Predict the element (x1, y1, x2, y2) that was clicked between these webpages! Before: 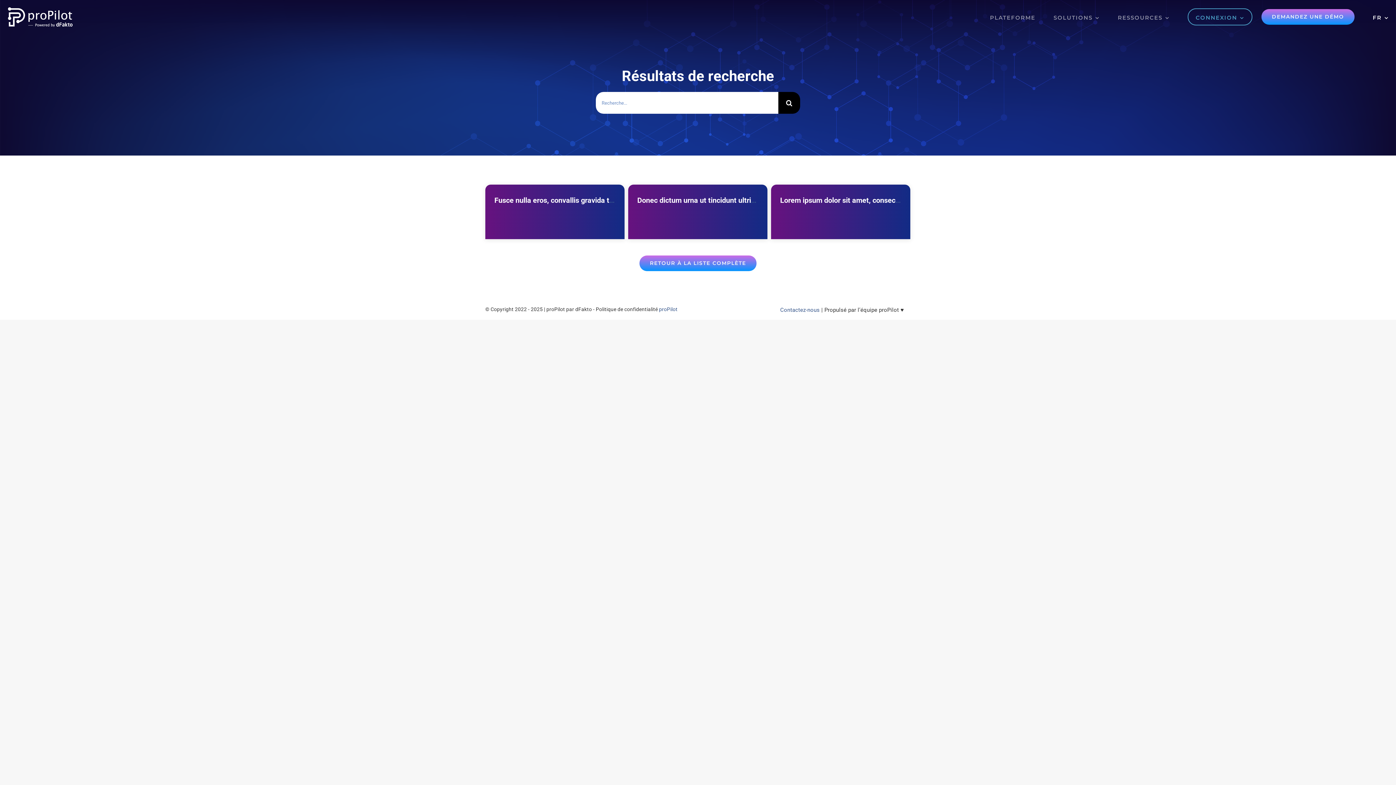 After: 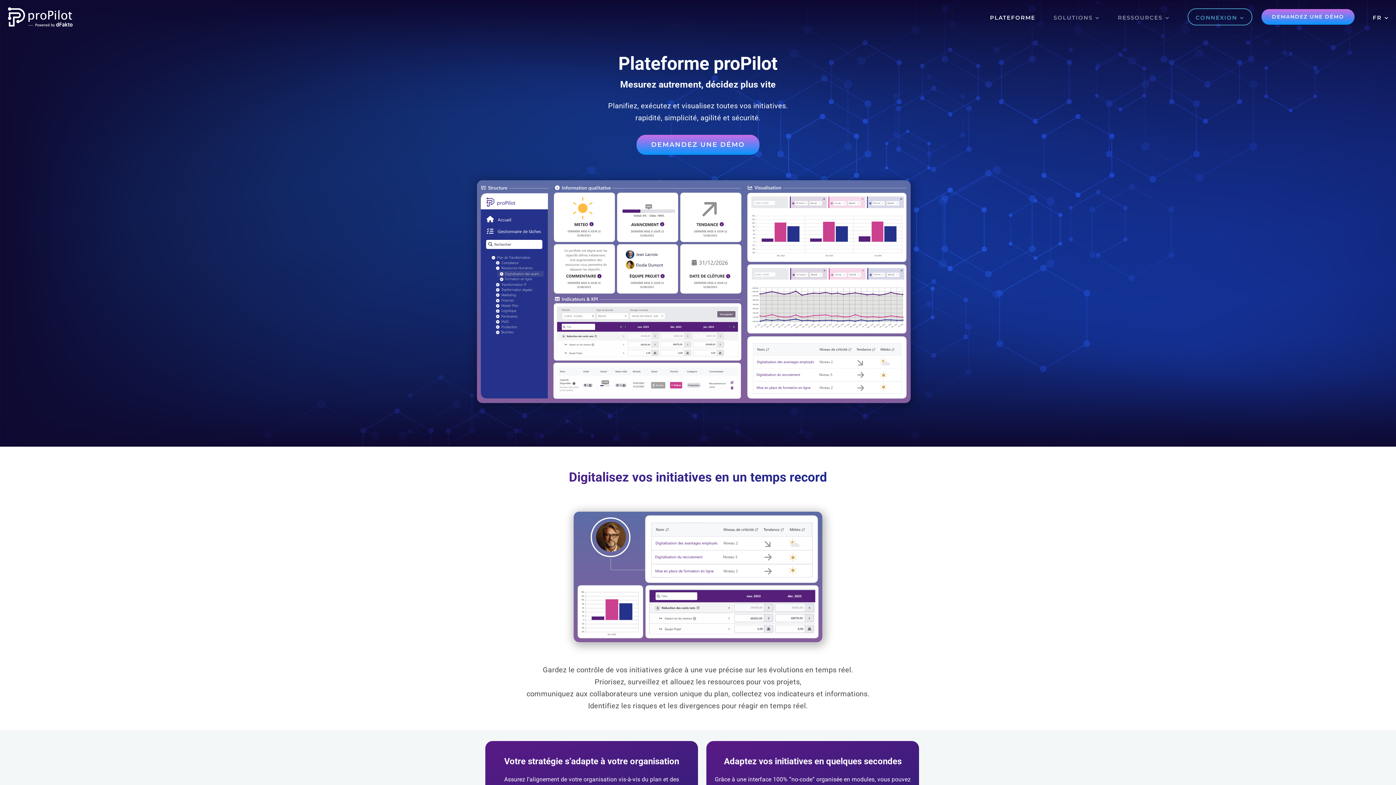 Action: label: PLATEFORME bbox: (990, 5, 1035, 28)